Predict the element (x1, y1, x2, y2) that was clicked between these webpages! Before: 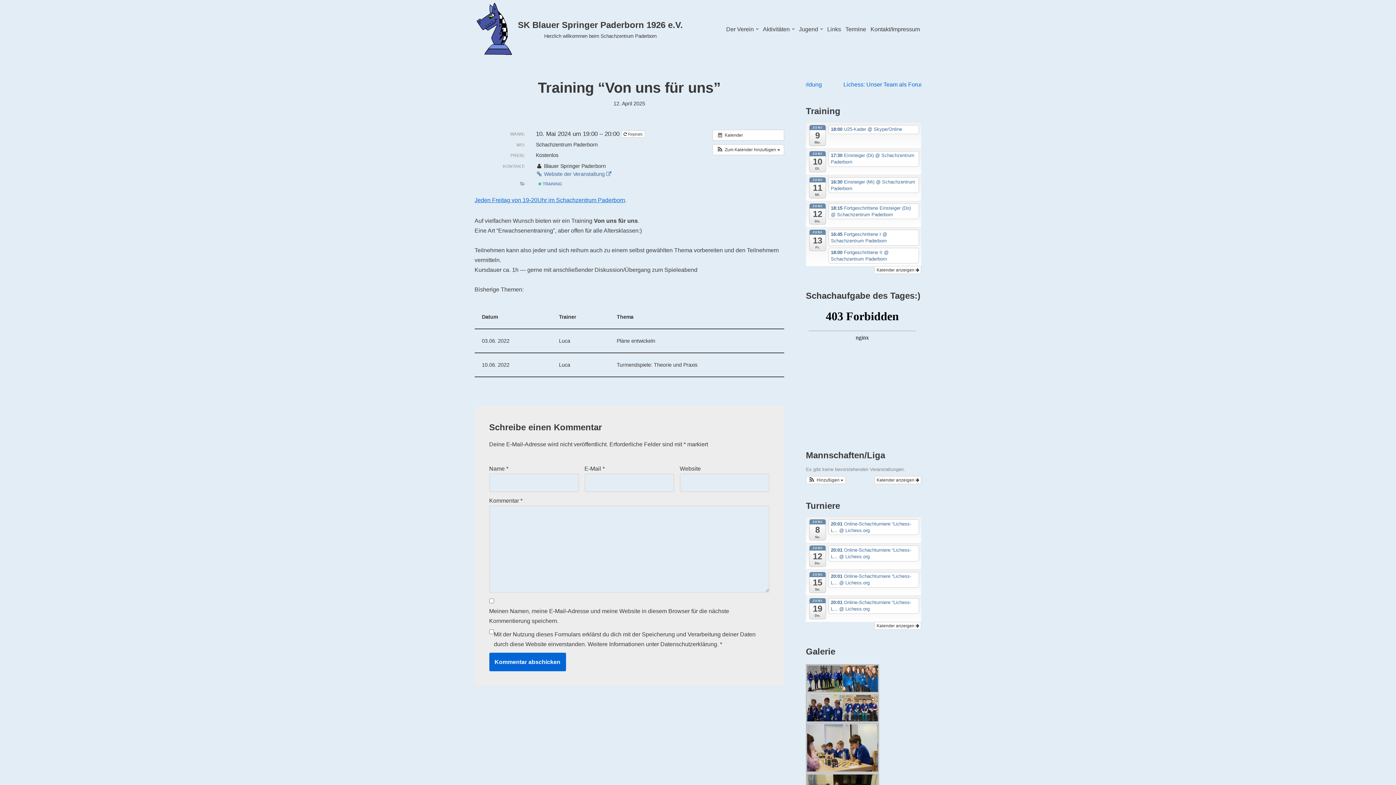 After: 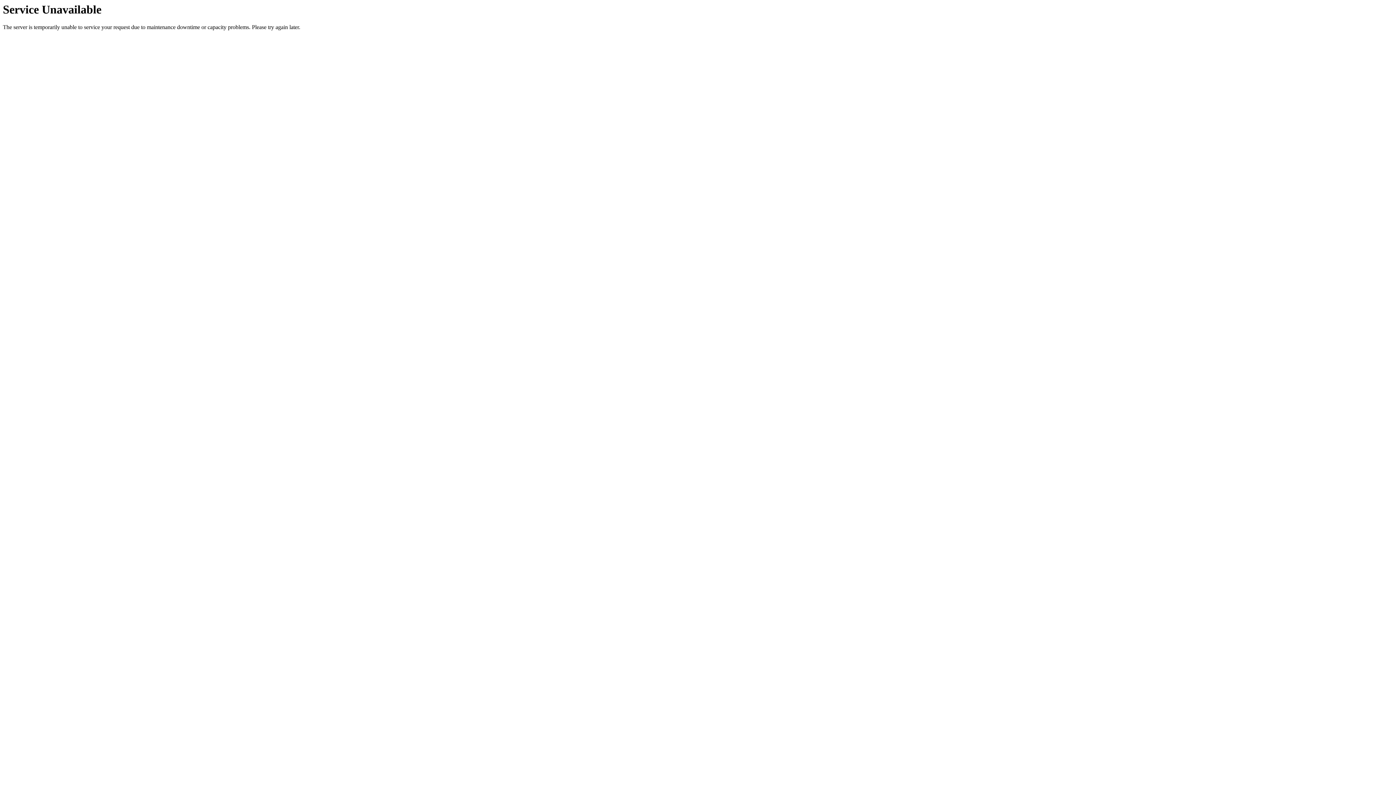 Action: bbox: (874, 622, 921, 630) label: Kalender anzeigen 